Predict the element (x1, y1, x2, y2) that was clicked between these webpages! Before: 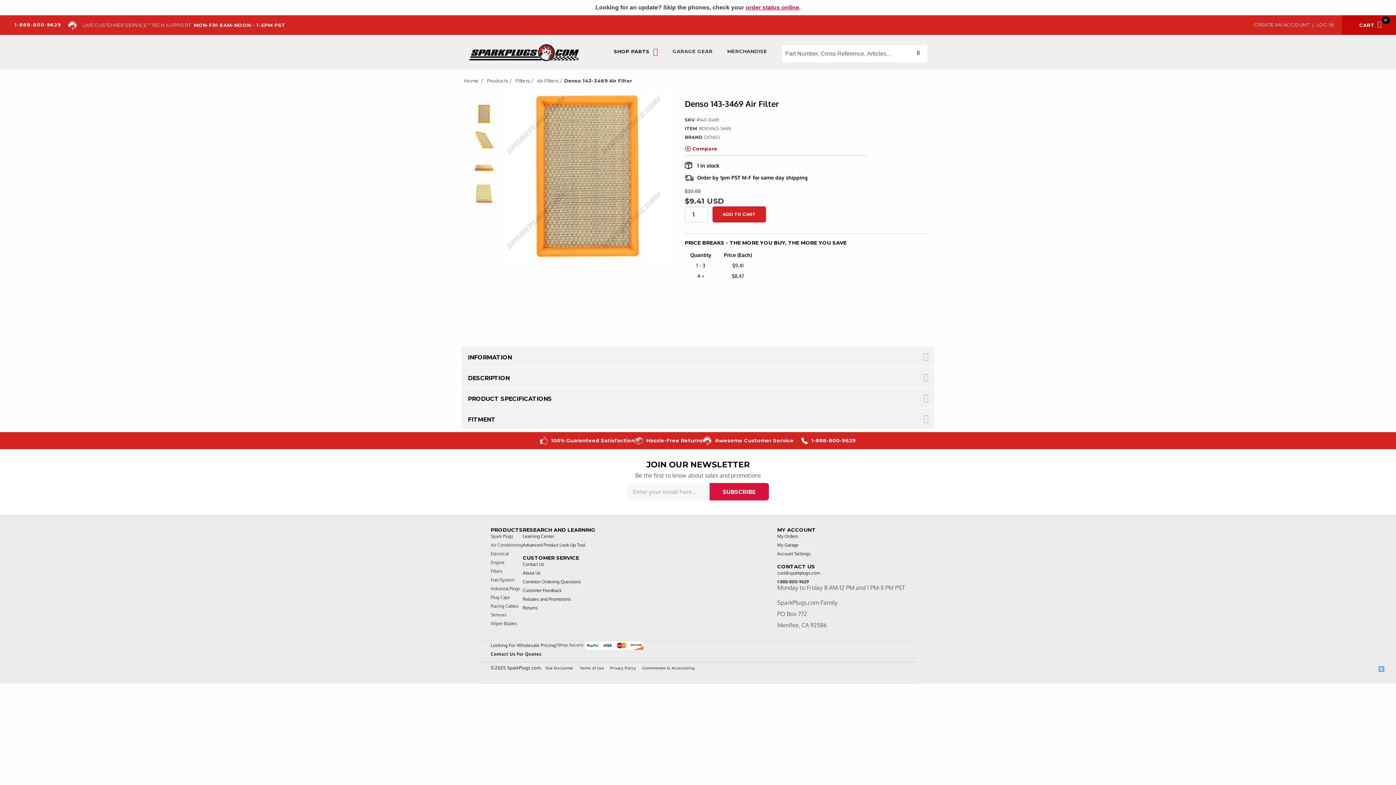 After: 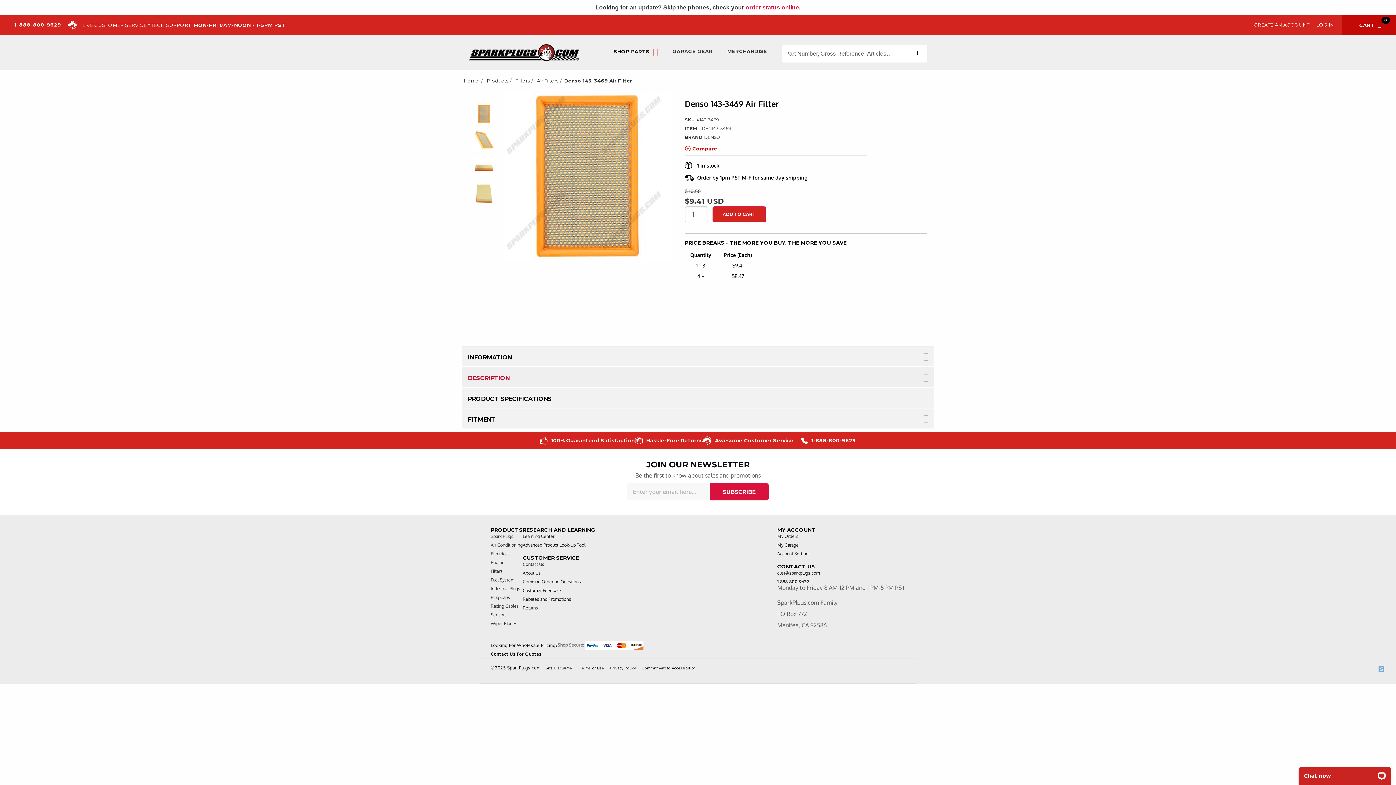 Action: label: DESCRIPTION bbox: (461, 367, 934, 387)